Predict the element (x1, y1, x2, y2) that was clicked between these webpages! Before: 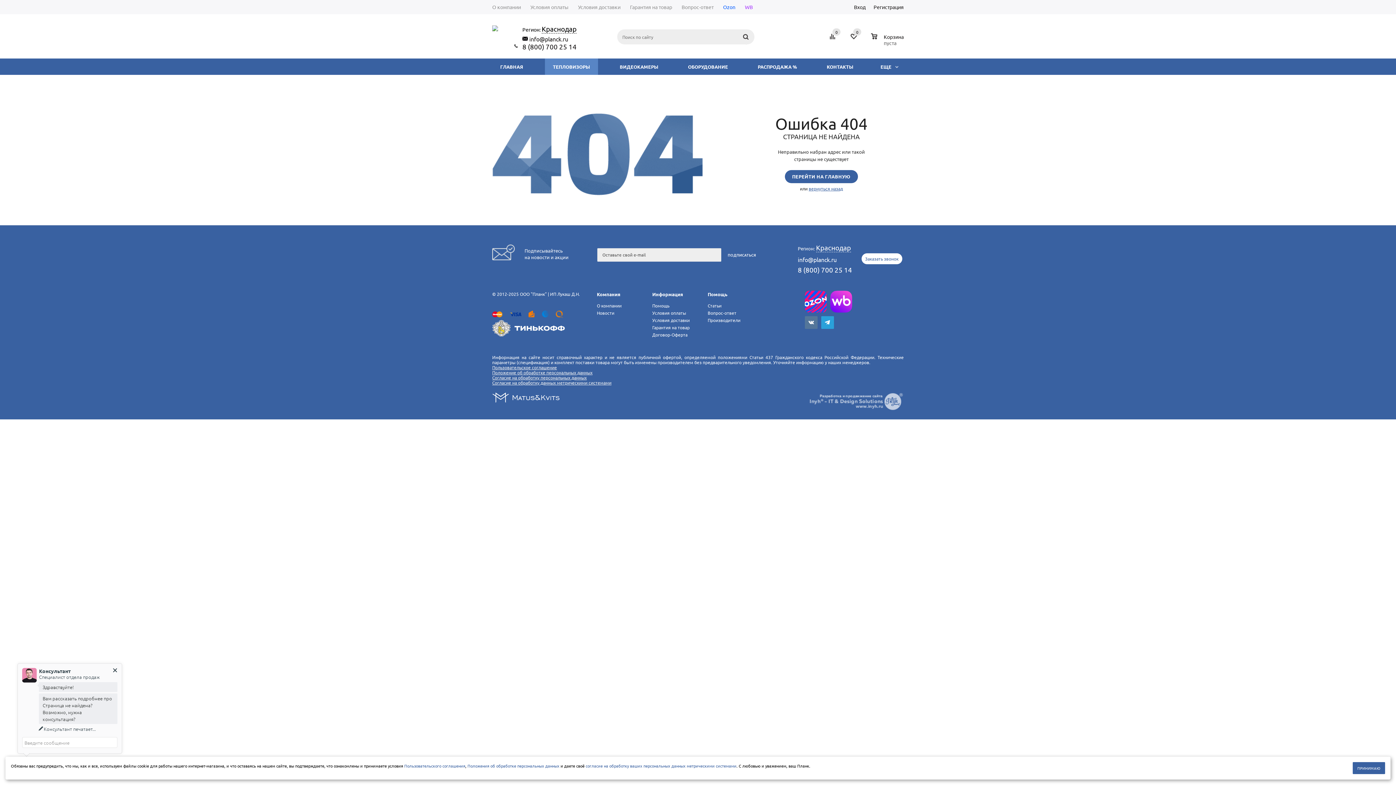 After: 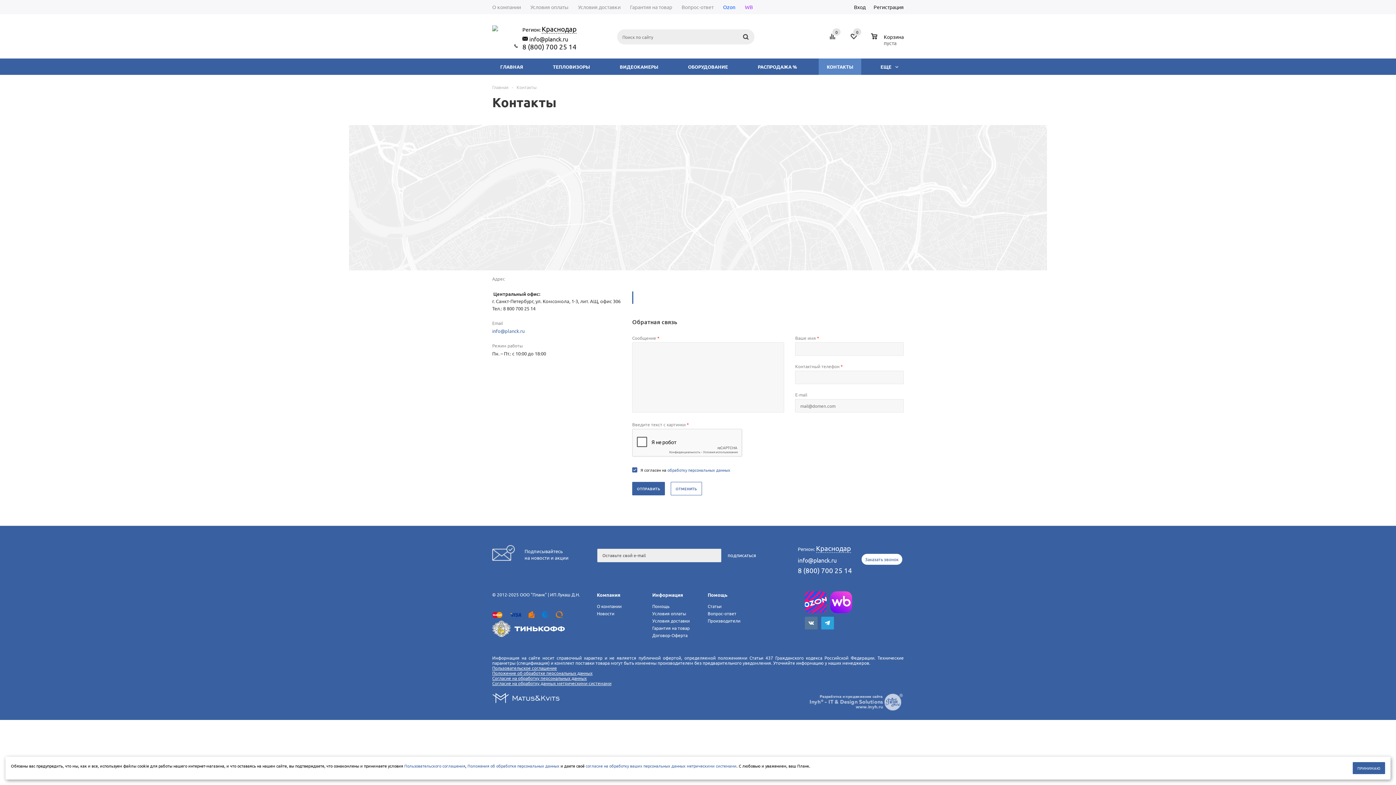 Action: label: КОНТАКТЫ bbox: (818, 58, 861, 74)